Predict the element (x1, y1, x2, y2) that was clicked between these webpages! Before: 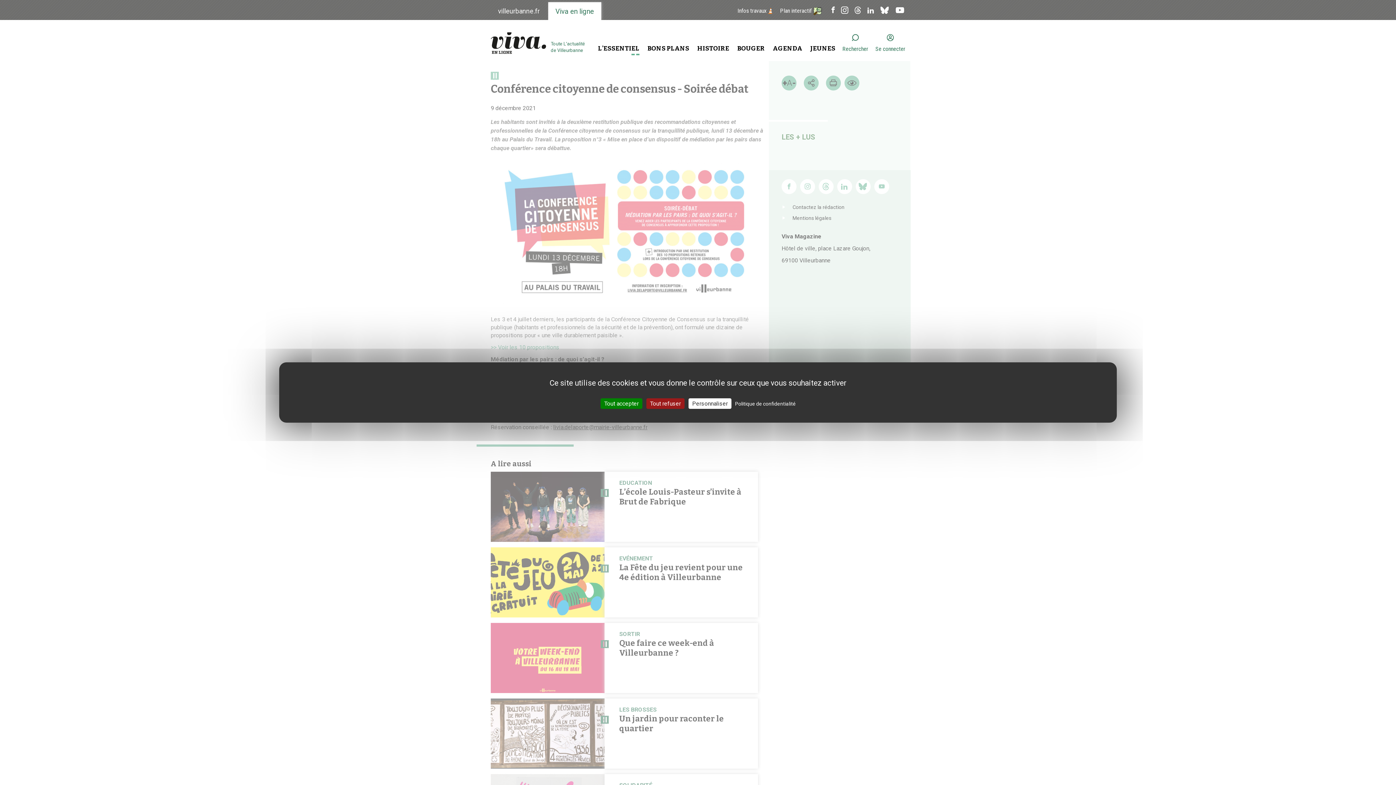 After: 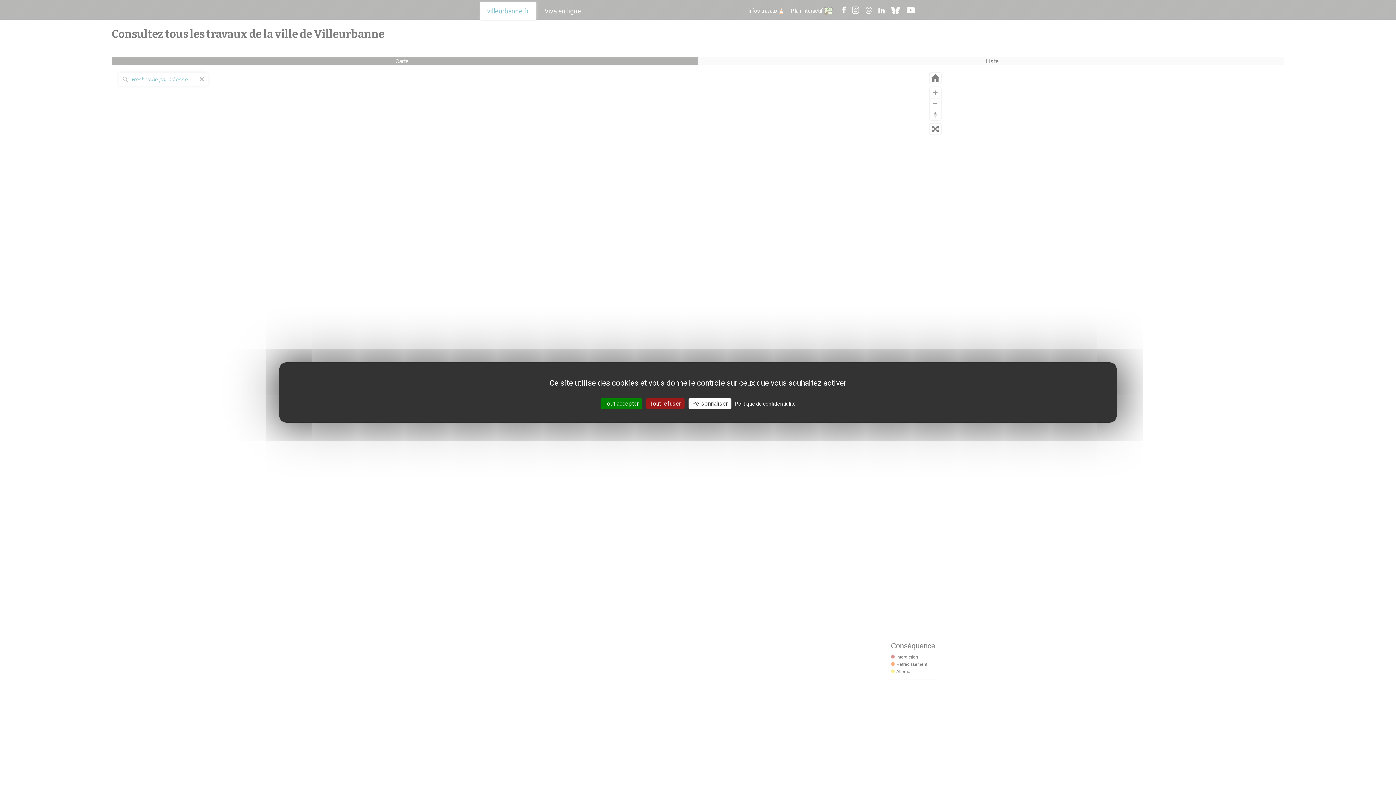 Action: bbox: (734, 1, 776, 19) label: Infos travaux 